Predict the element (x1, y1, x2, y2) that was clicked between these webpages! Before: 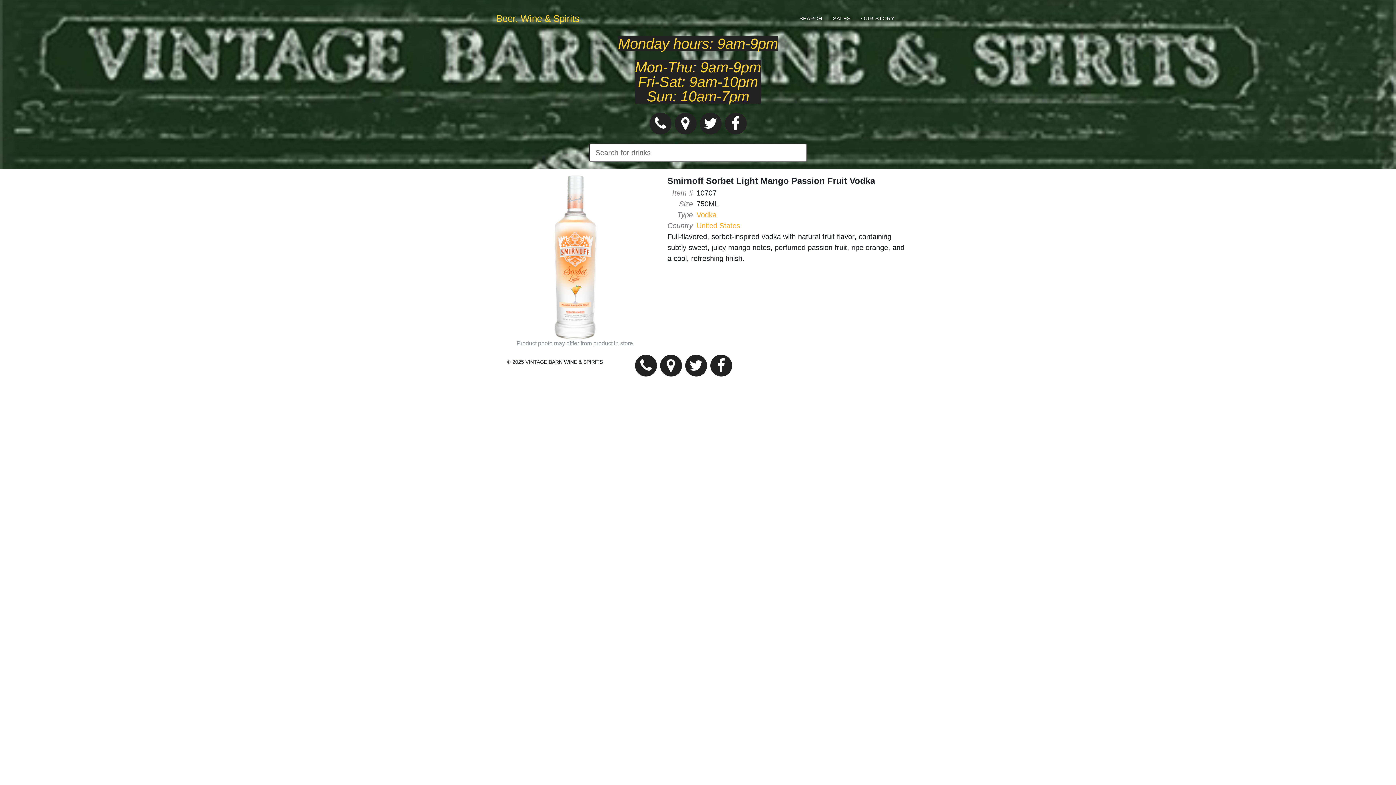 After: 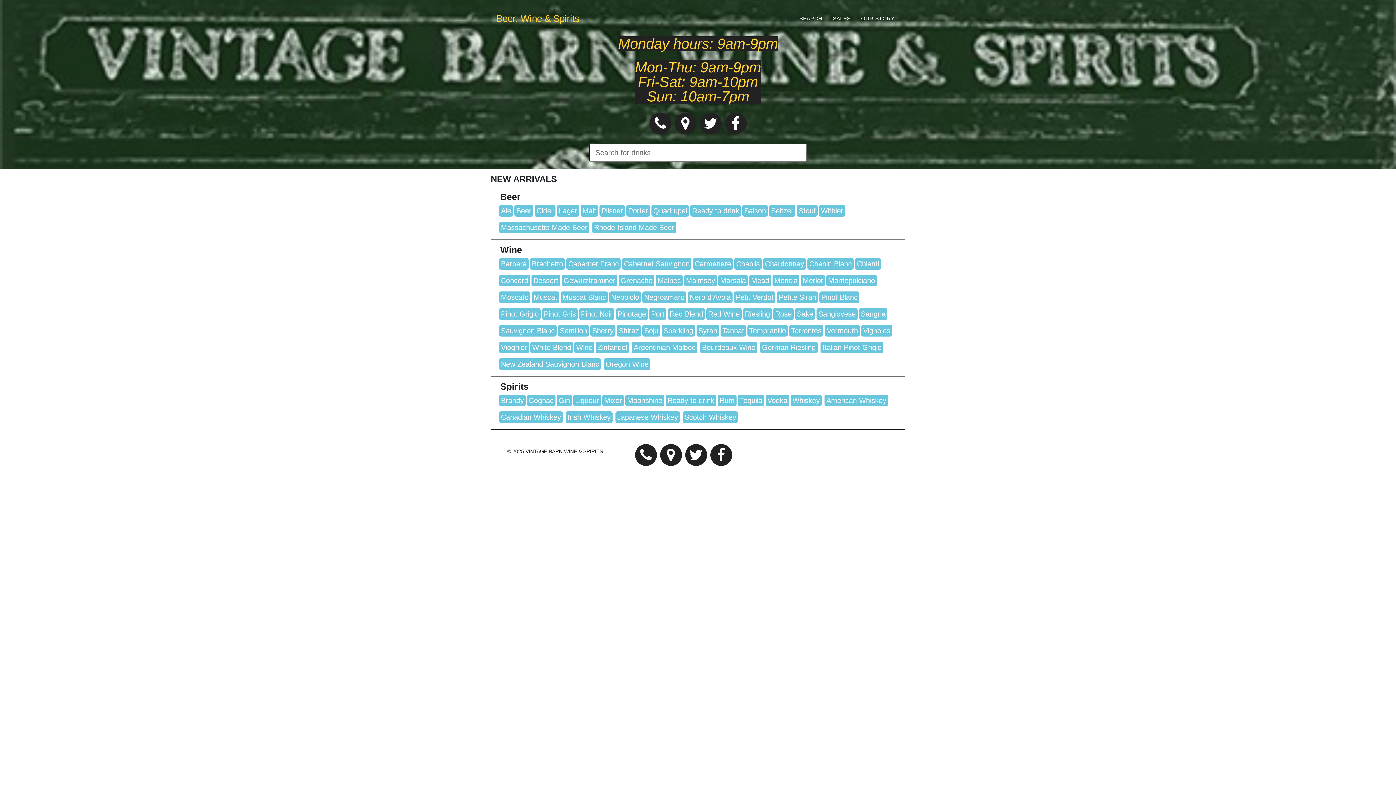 Action: bbox: (794, 9, 827, 28) label: SEARCH